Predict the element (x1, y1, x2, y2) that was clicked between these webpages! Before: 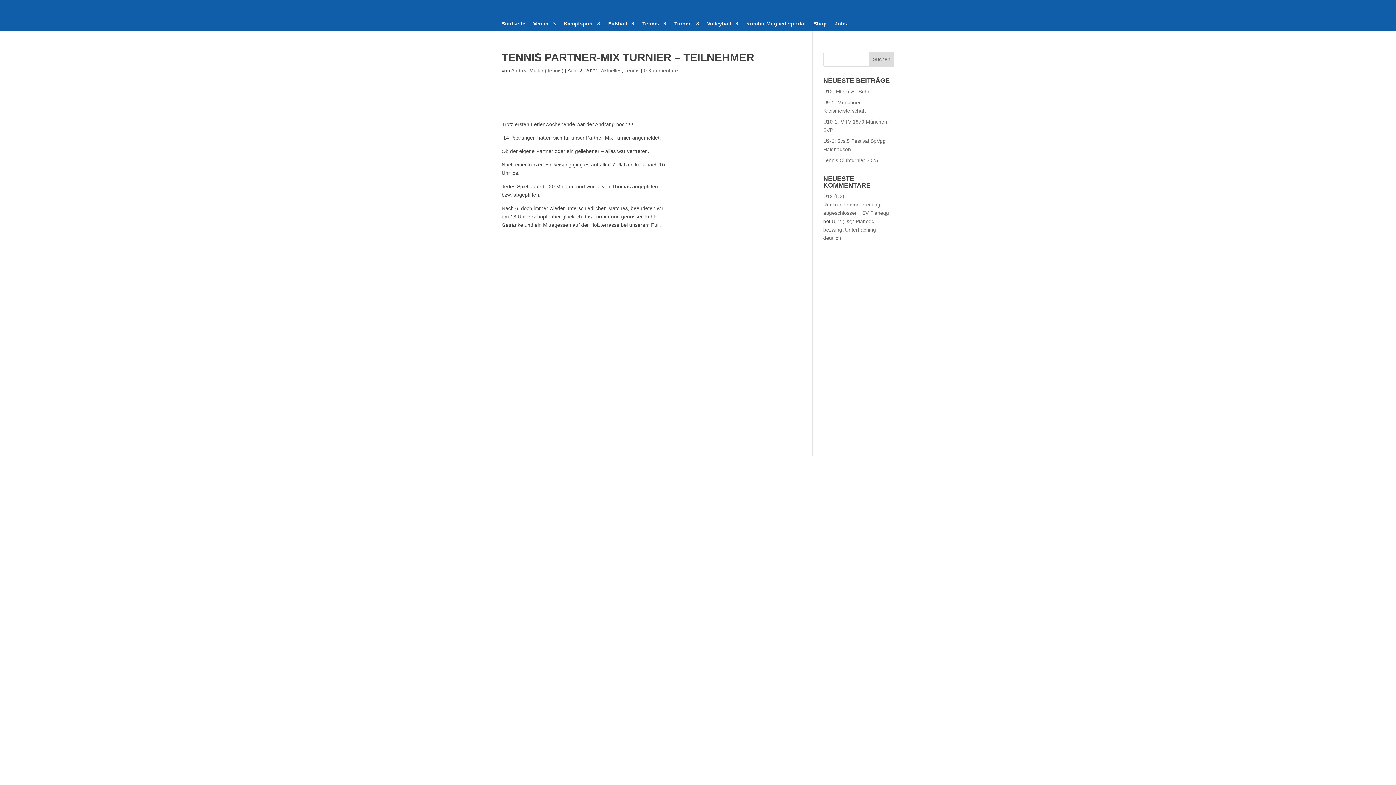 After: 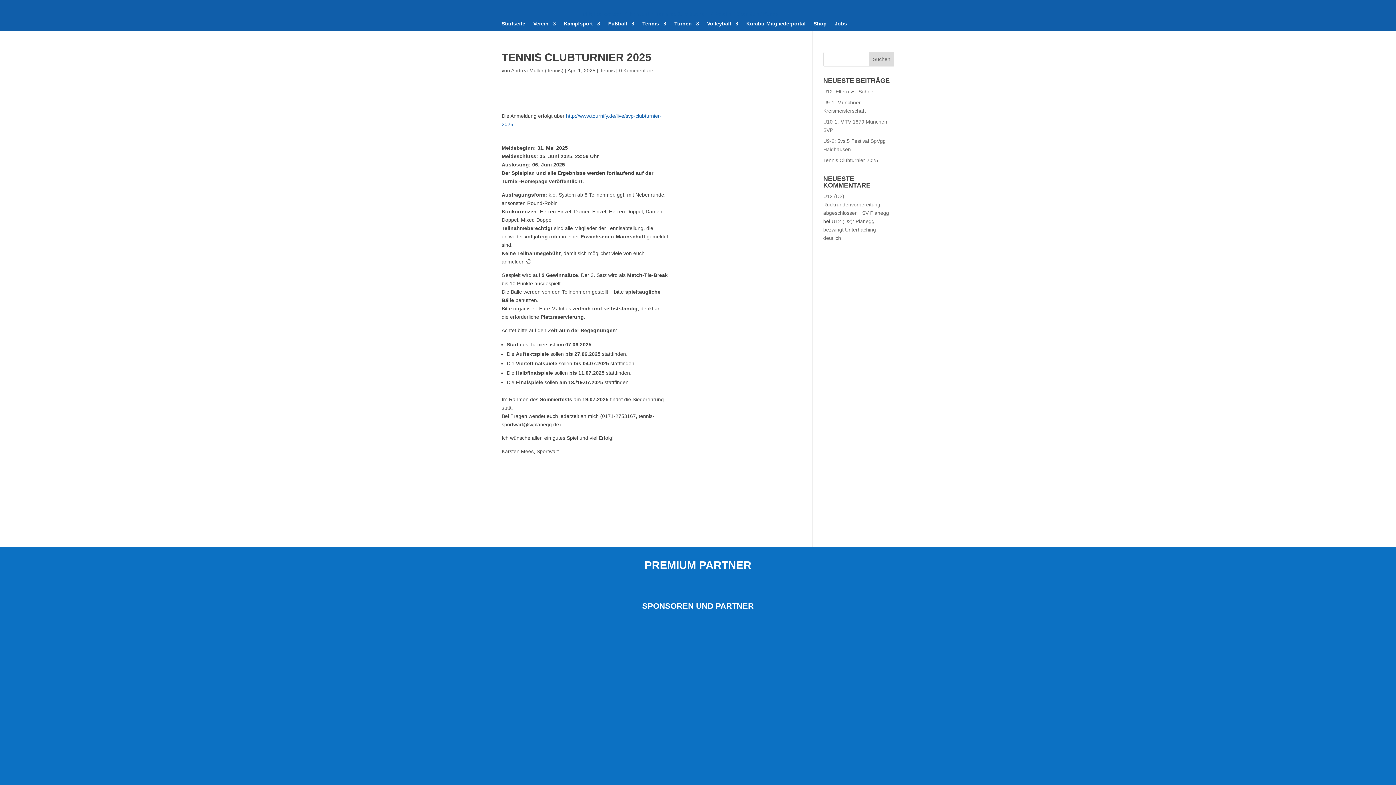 Action: label: Tennis Clubturnier 2025 bbox: (823, 157, 878, 163)